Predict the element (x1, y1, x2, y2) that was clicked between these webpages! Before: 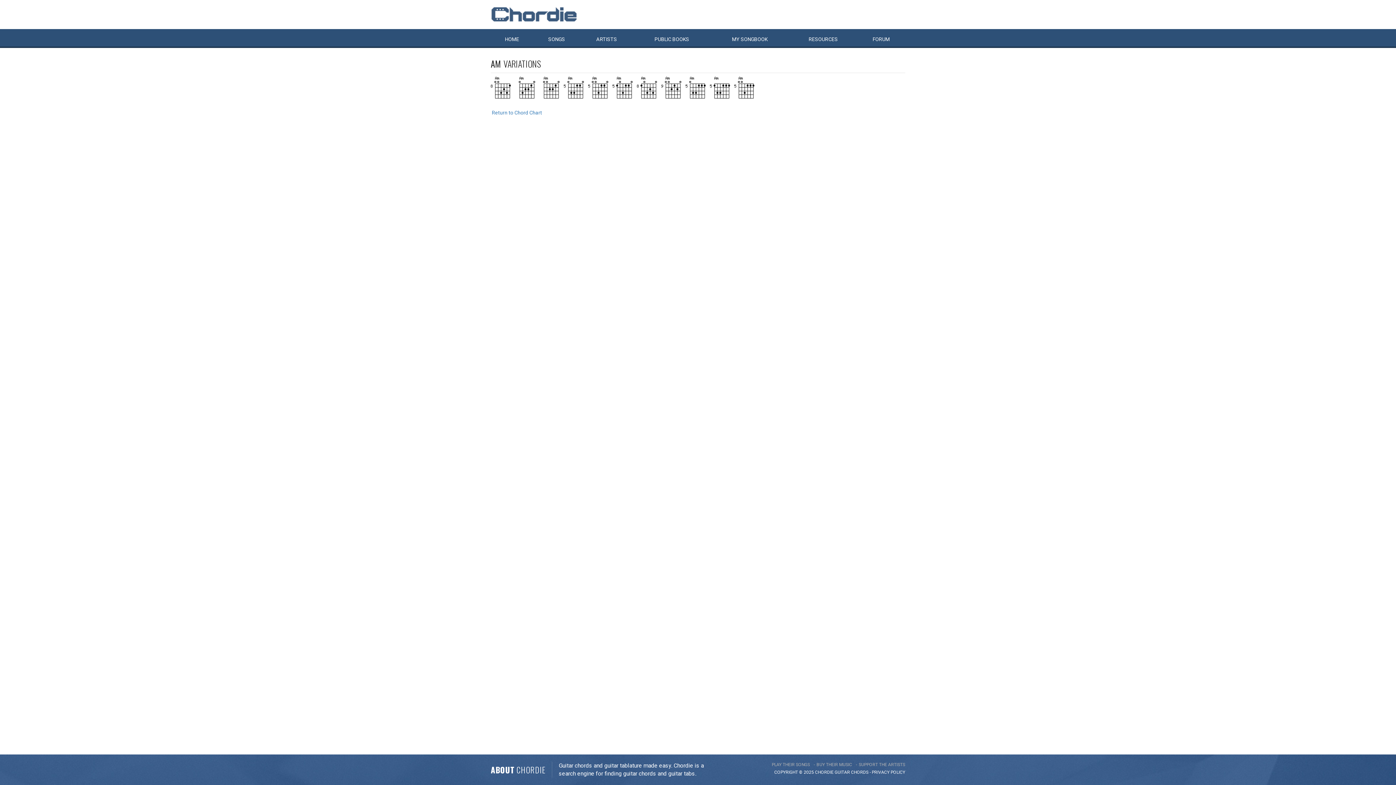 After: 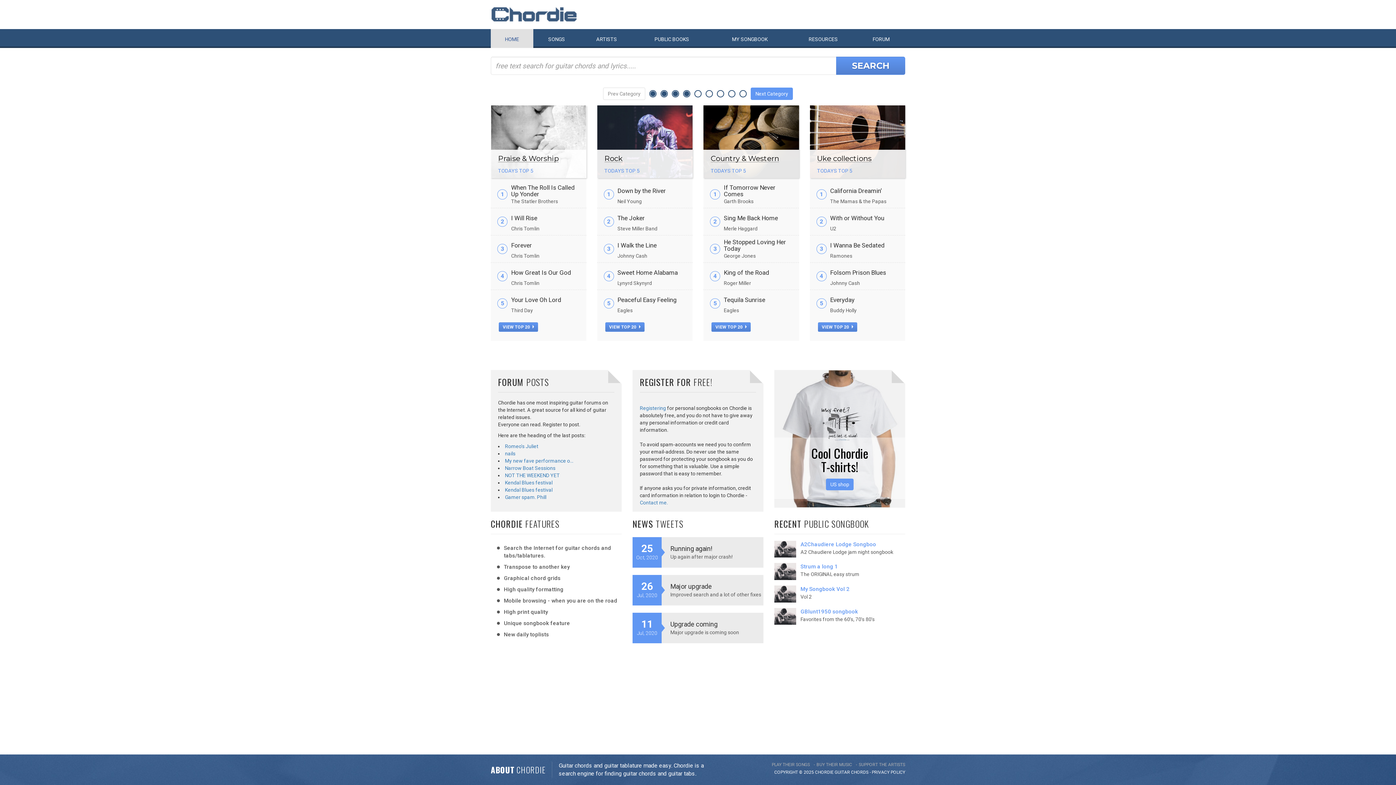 Action: bbox: (485, 3, 582, 25)